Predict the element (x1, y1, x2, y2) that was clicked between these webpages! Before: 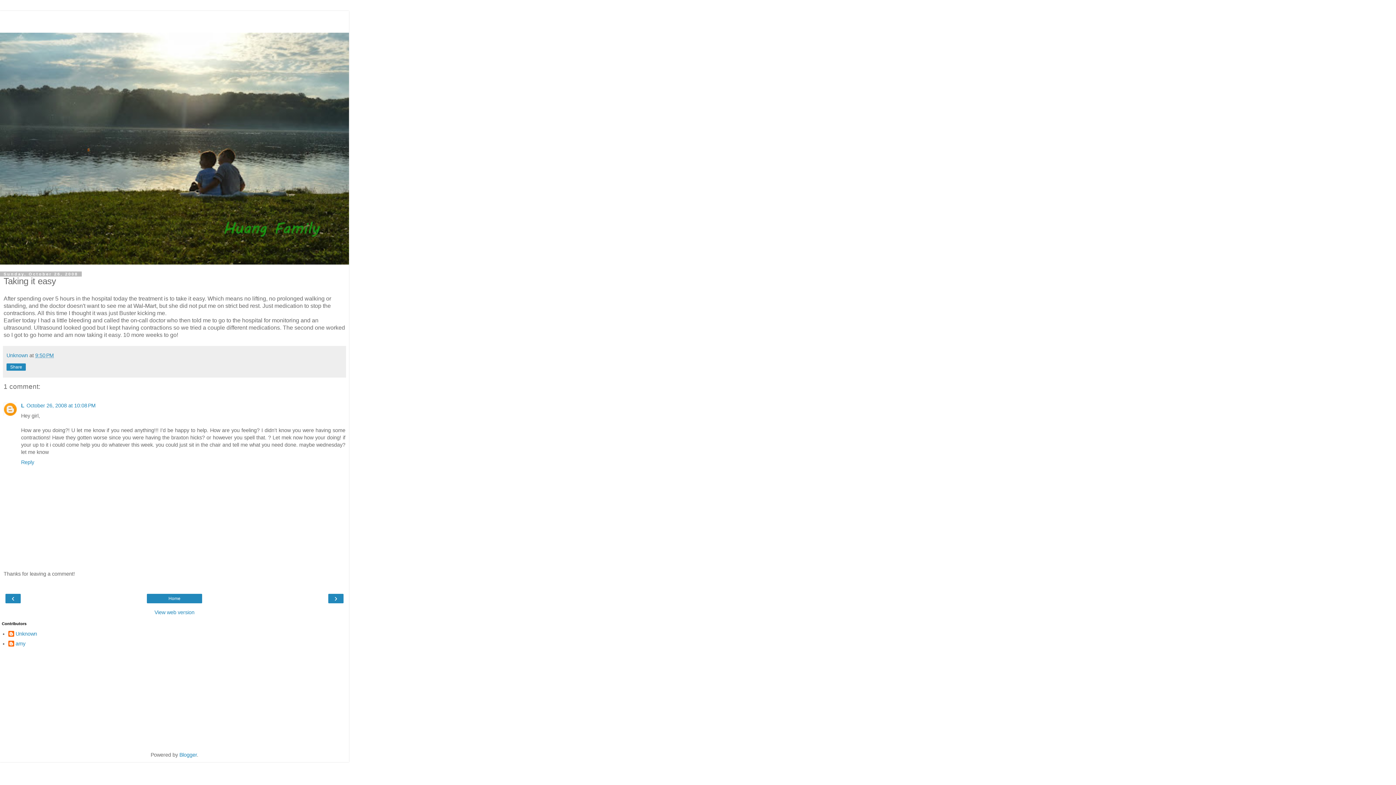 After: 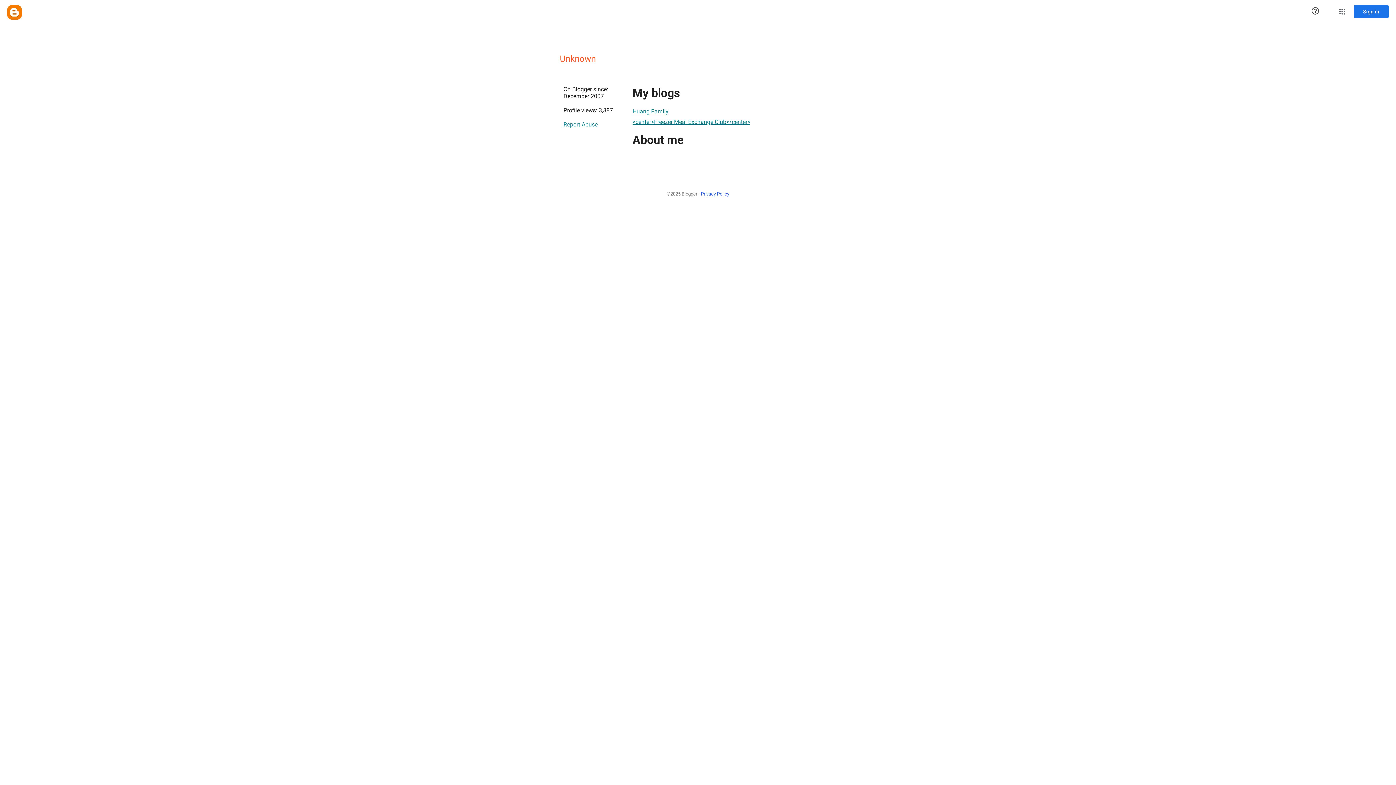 Action: label: Unknown bbox: (8, 631, 37, 638)